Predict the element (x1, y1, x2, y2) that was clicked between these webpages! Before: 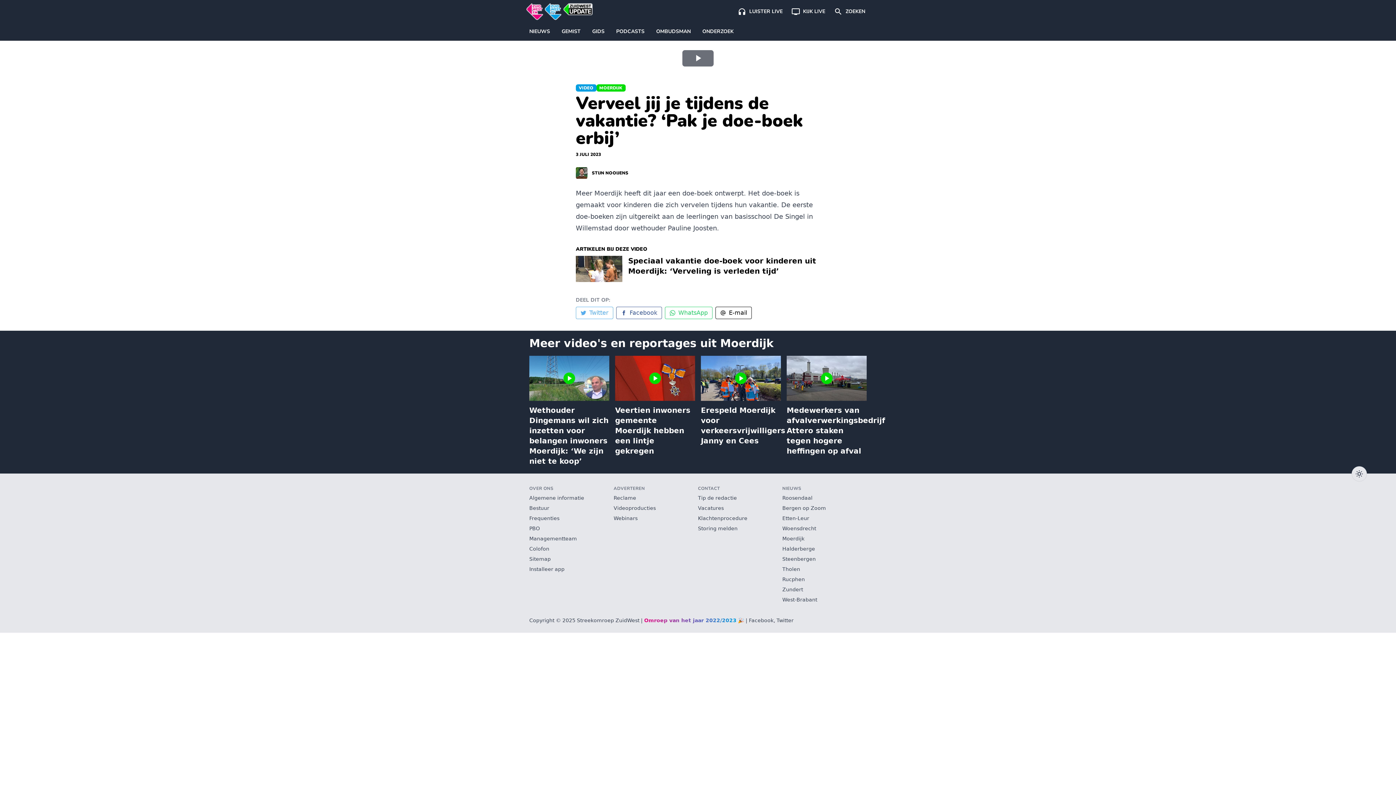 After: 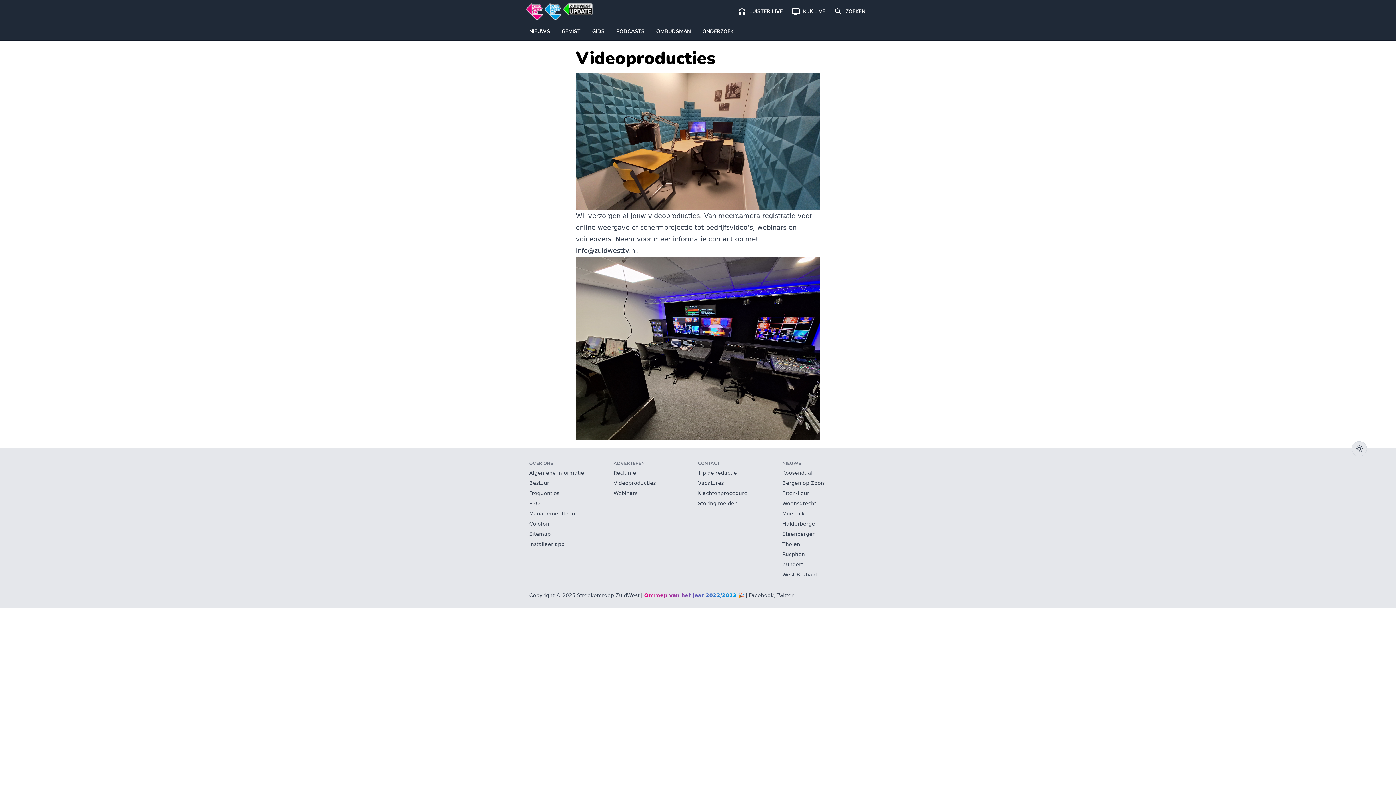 Action: label: Videoproducties bbox: (613, 503, 698, 513)